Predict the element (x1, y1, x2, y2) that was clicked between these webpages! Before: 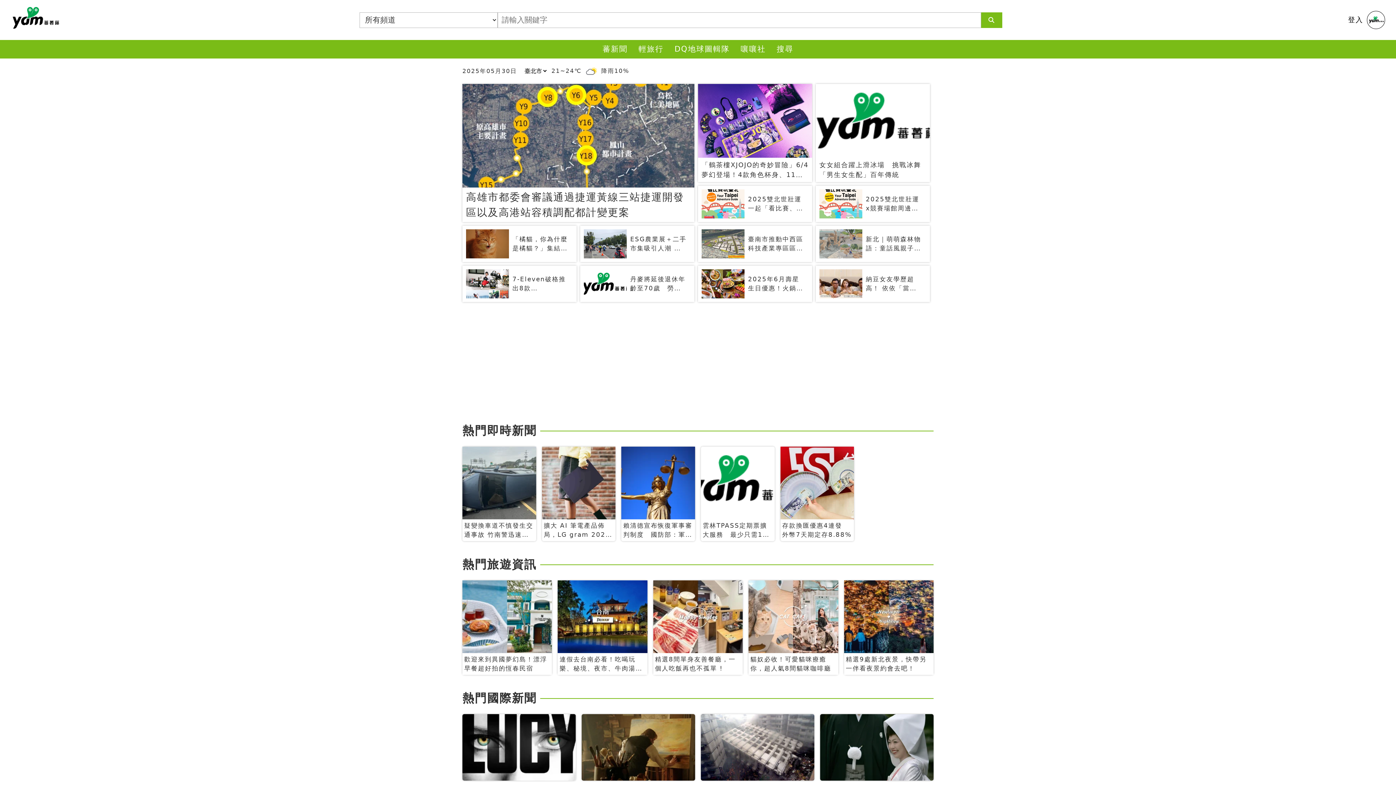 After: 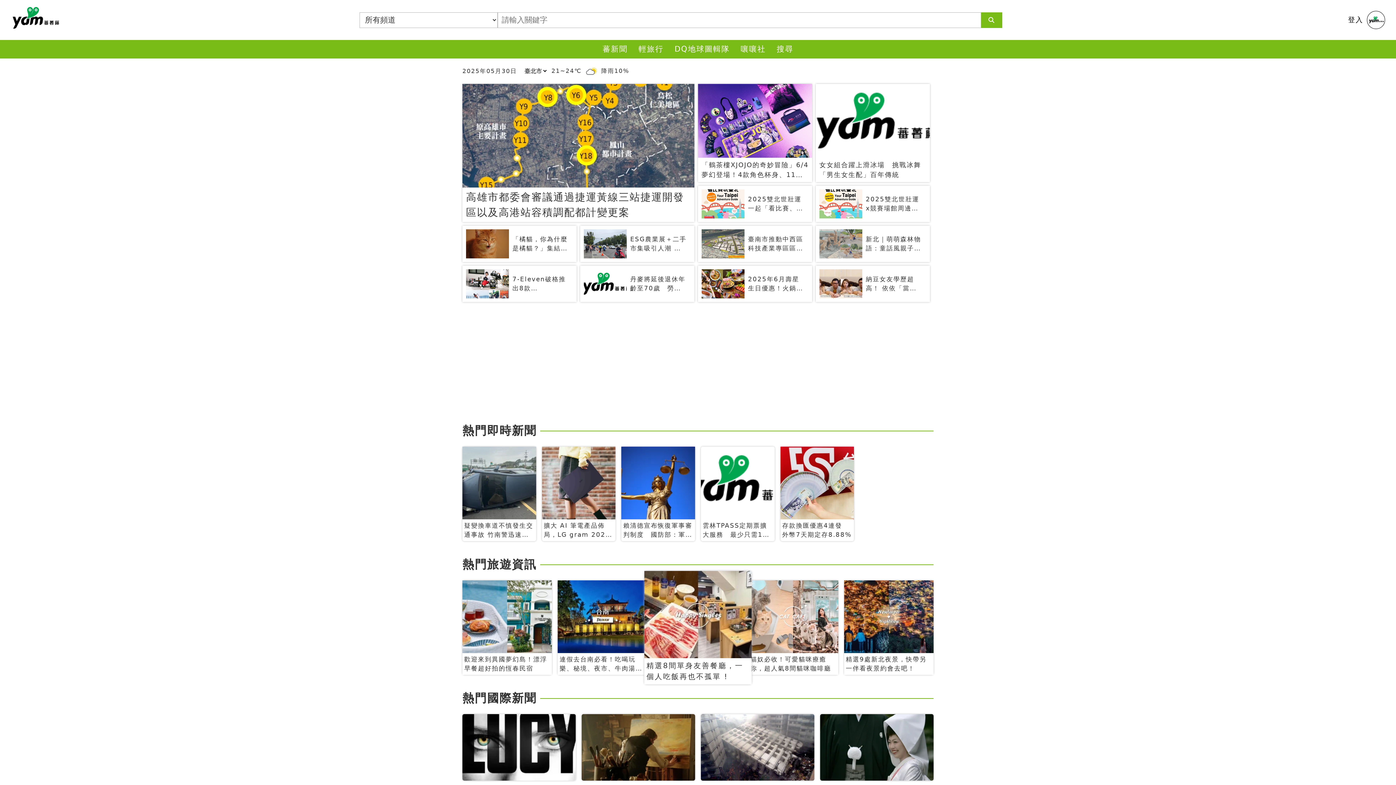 Action: bbox: (653, 580, 742, 675) label: 精選8間單身友善餐廳，一個人吃飯再也不孤單 !